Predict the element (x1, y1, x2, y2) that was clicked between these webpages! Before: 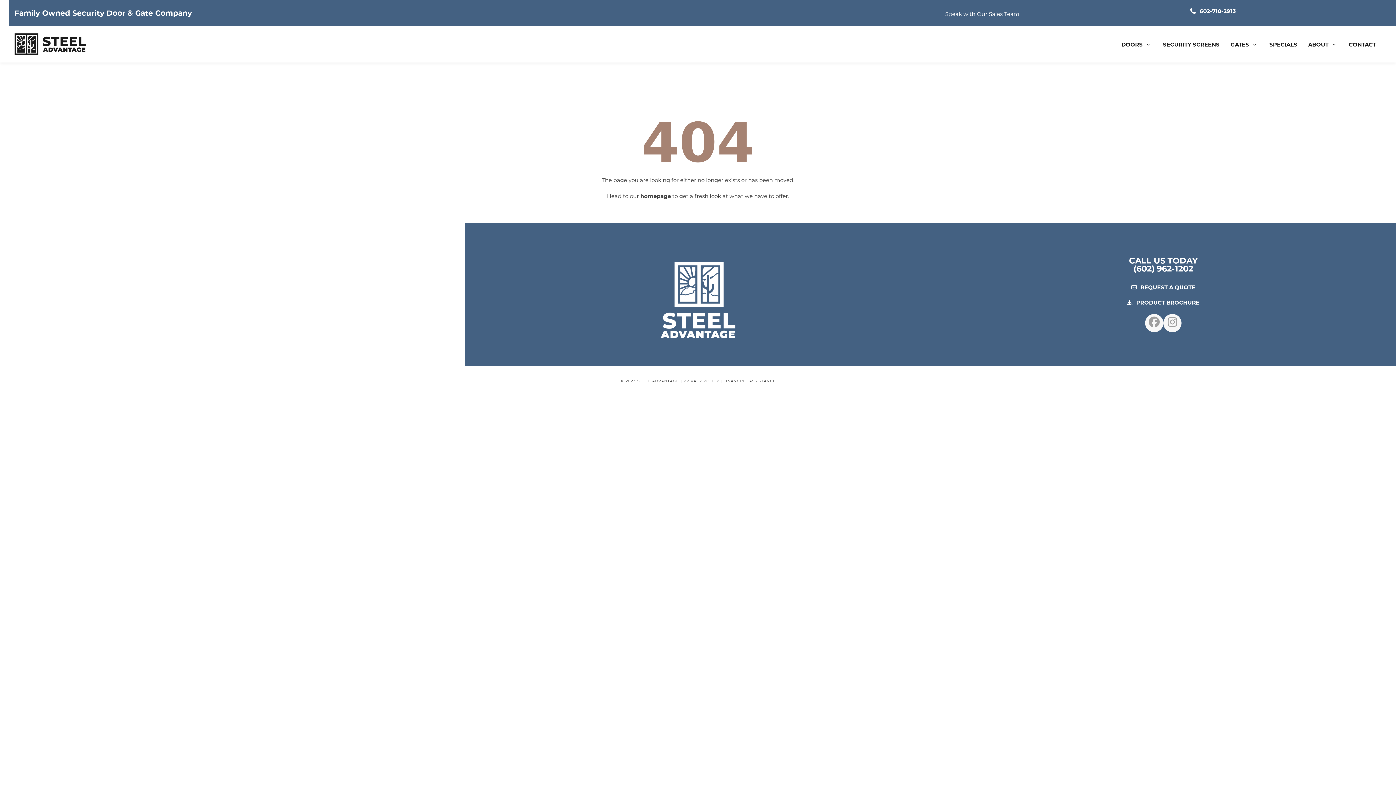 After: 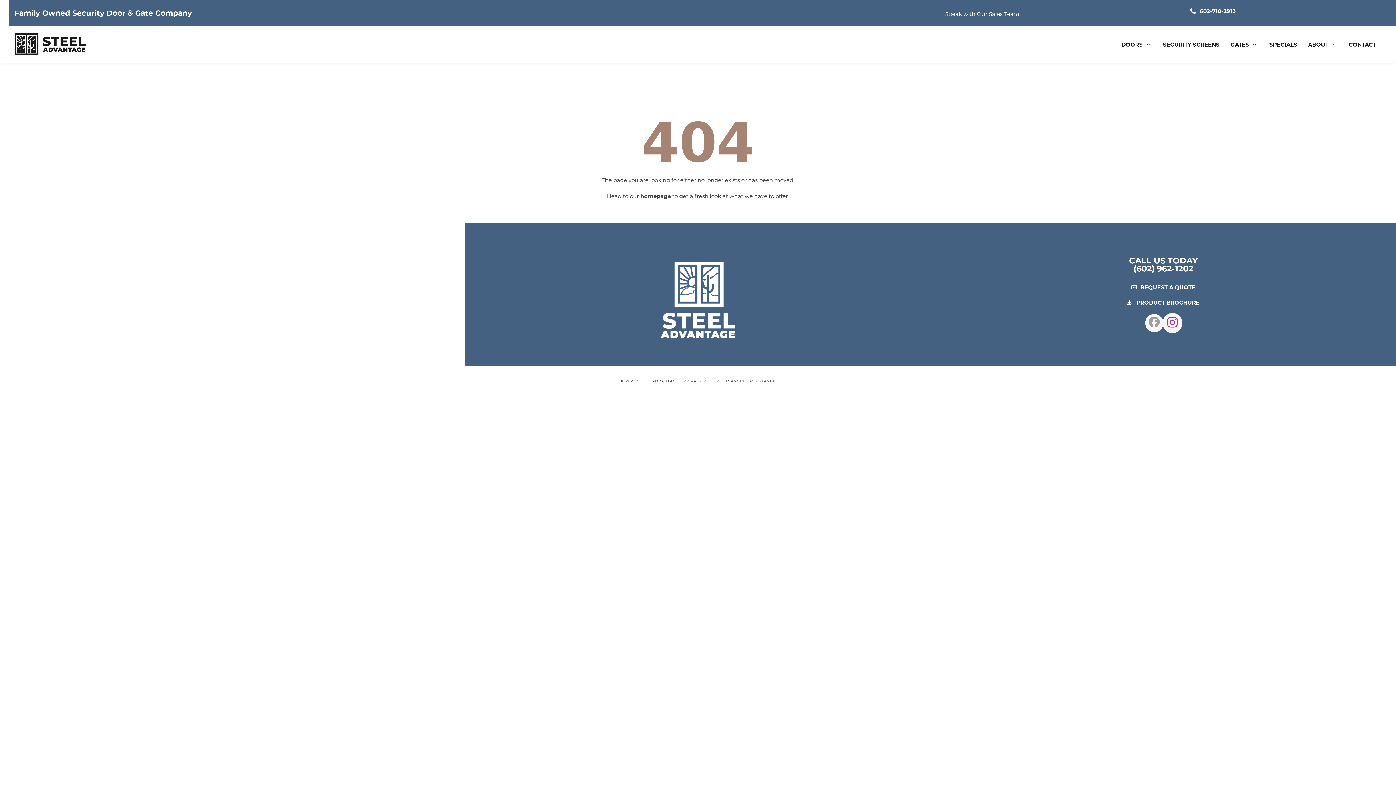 Action: bbox: (1163, 314, 1181, 332) label: Instagram